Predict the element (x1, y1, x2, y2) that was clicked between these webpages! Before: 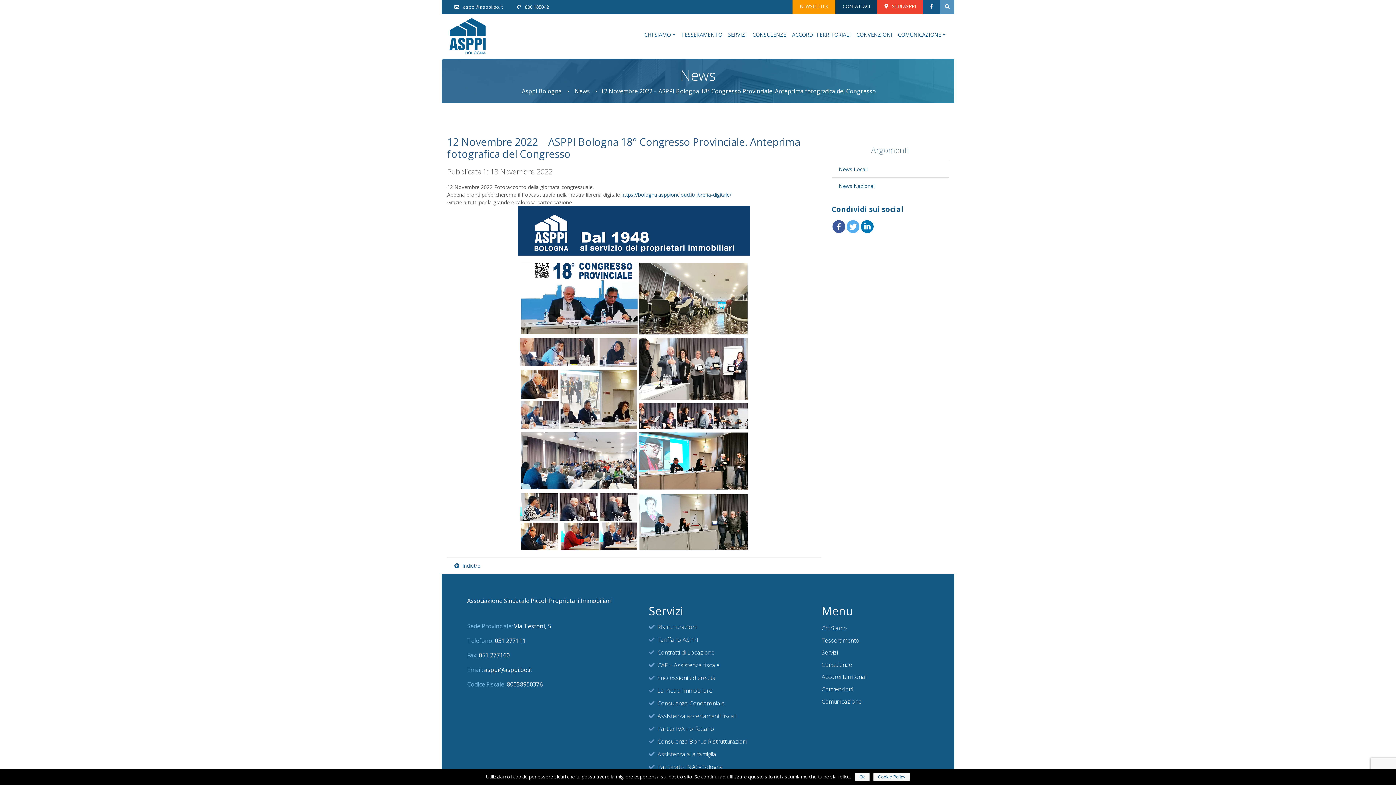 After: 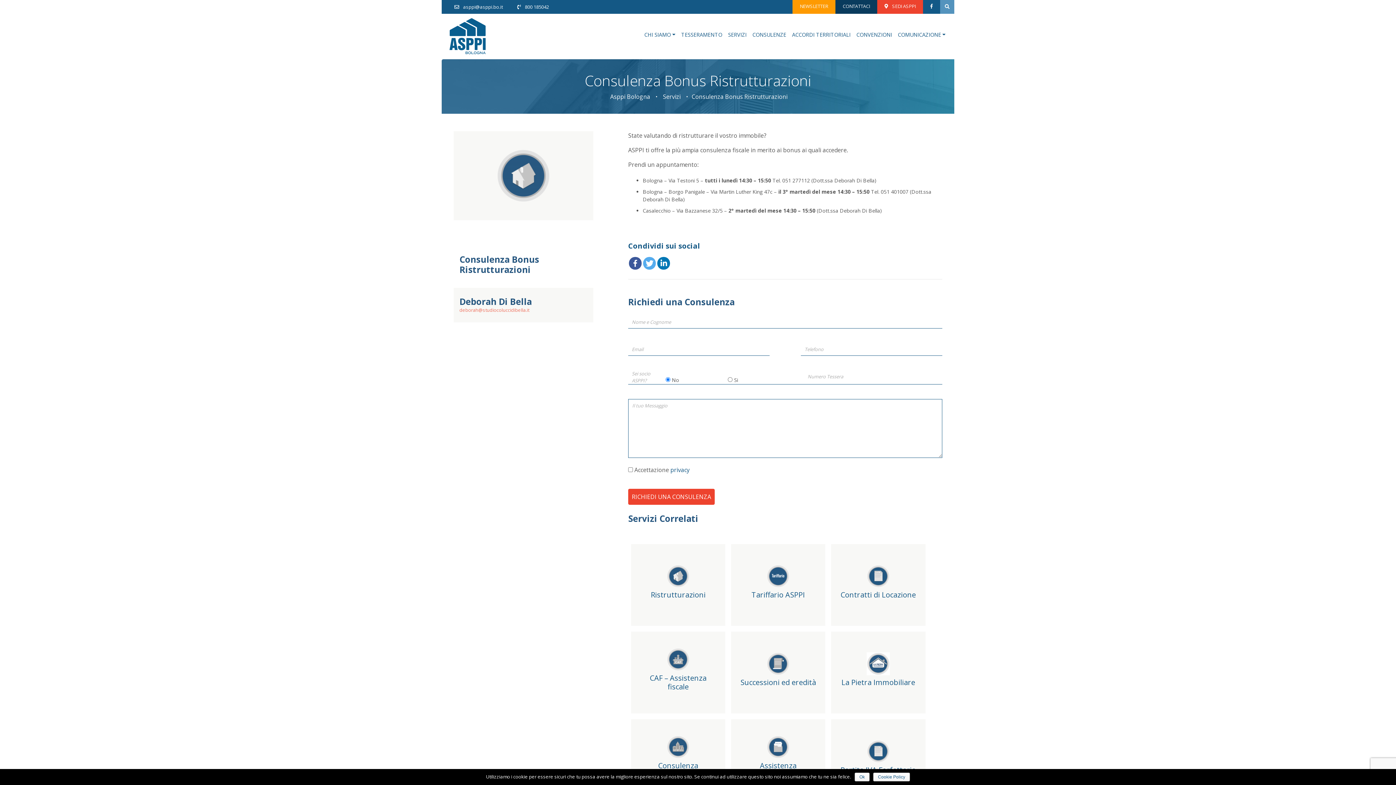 Action: bbox: (657, 737, 747, 745) label: Consulenza Bonus Ristrutturazioni